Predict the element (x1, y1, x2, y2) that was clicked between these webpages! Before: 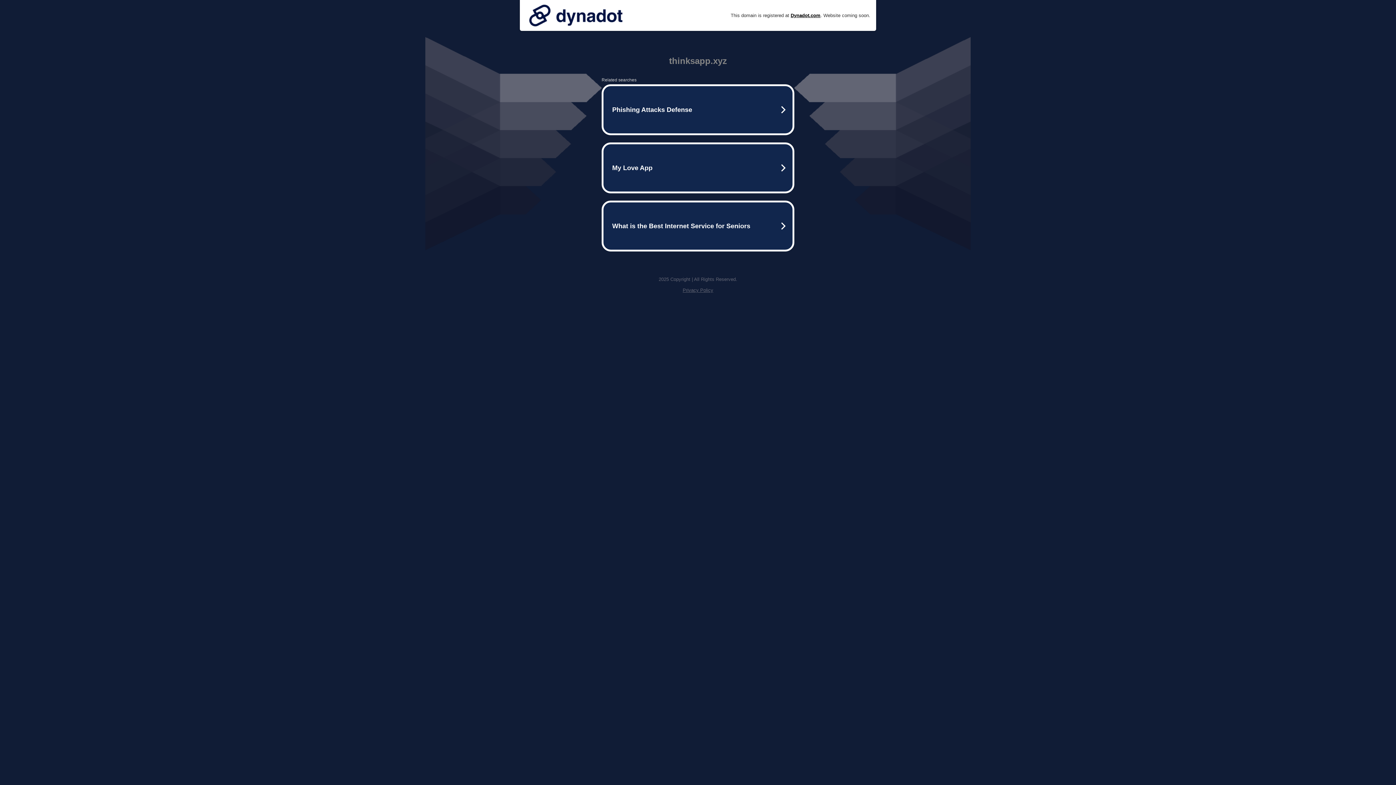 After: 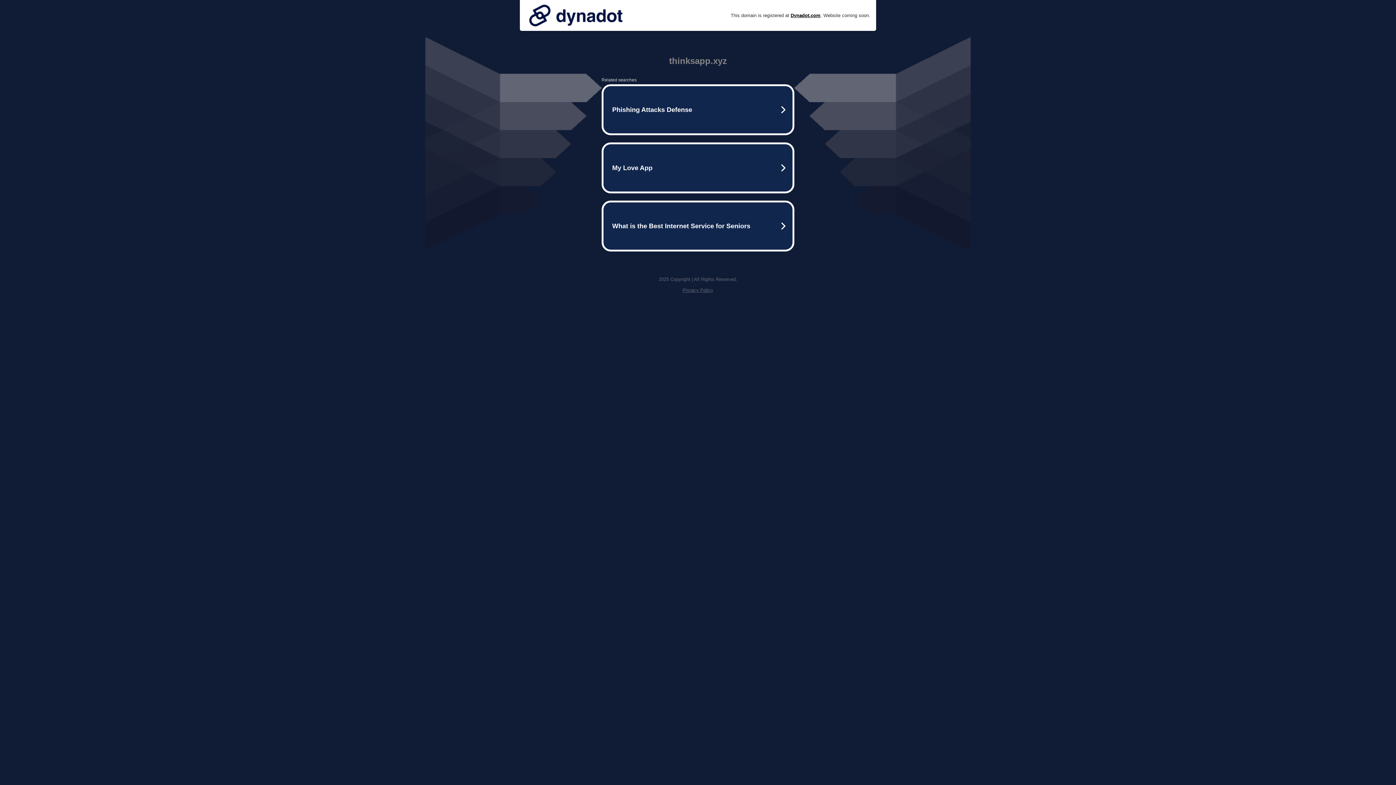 Action: bbox: (682, 287, 713, 293) label: Privacy Policy